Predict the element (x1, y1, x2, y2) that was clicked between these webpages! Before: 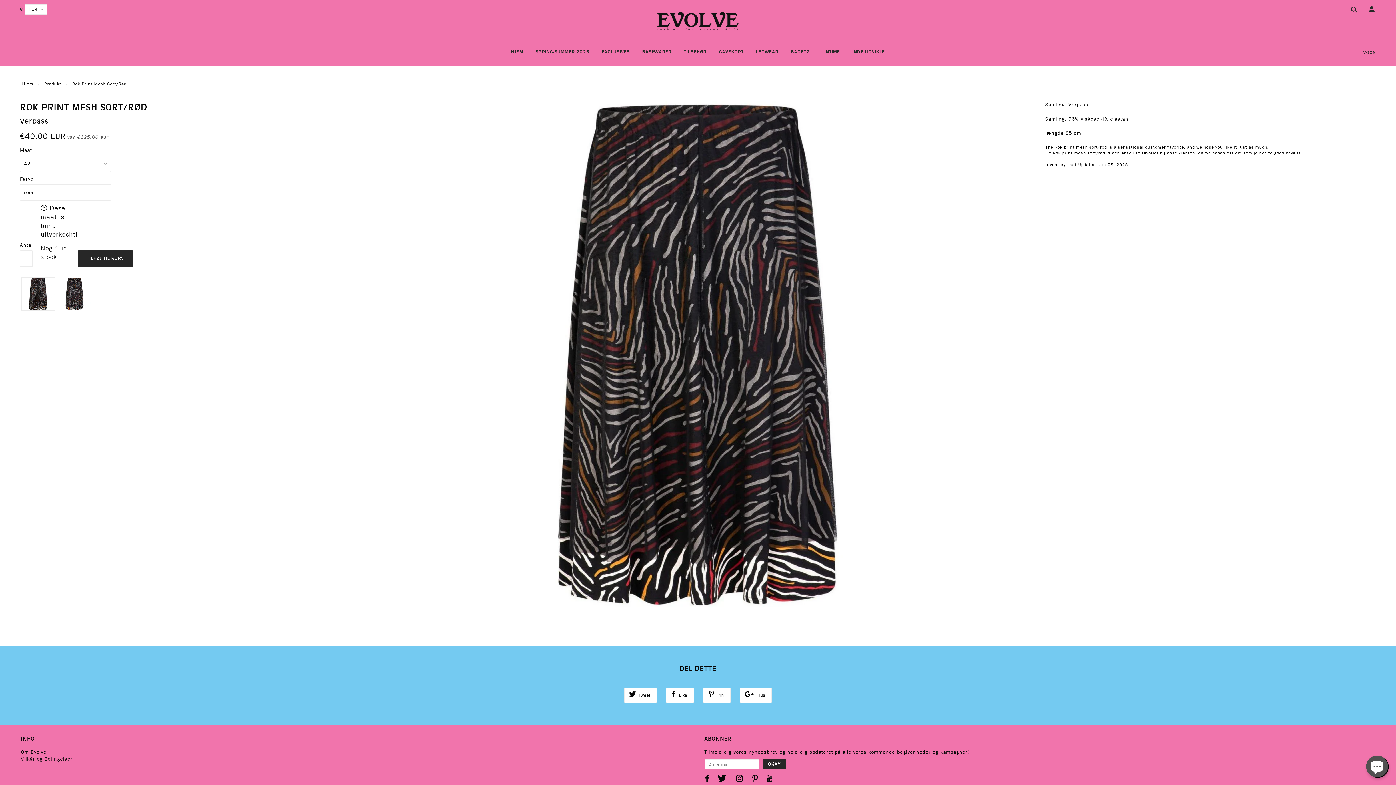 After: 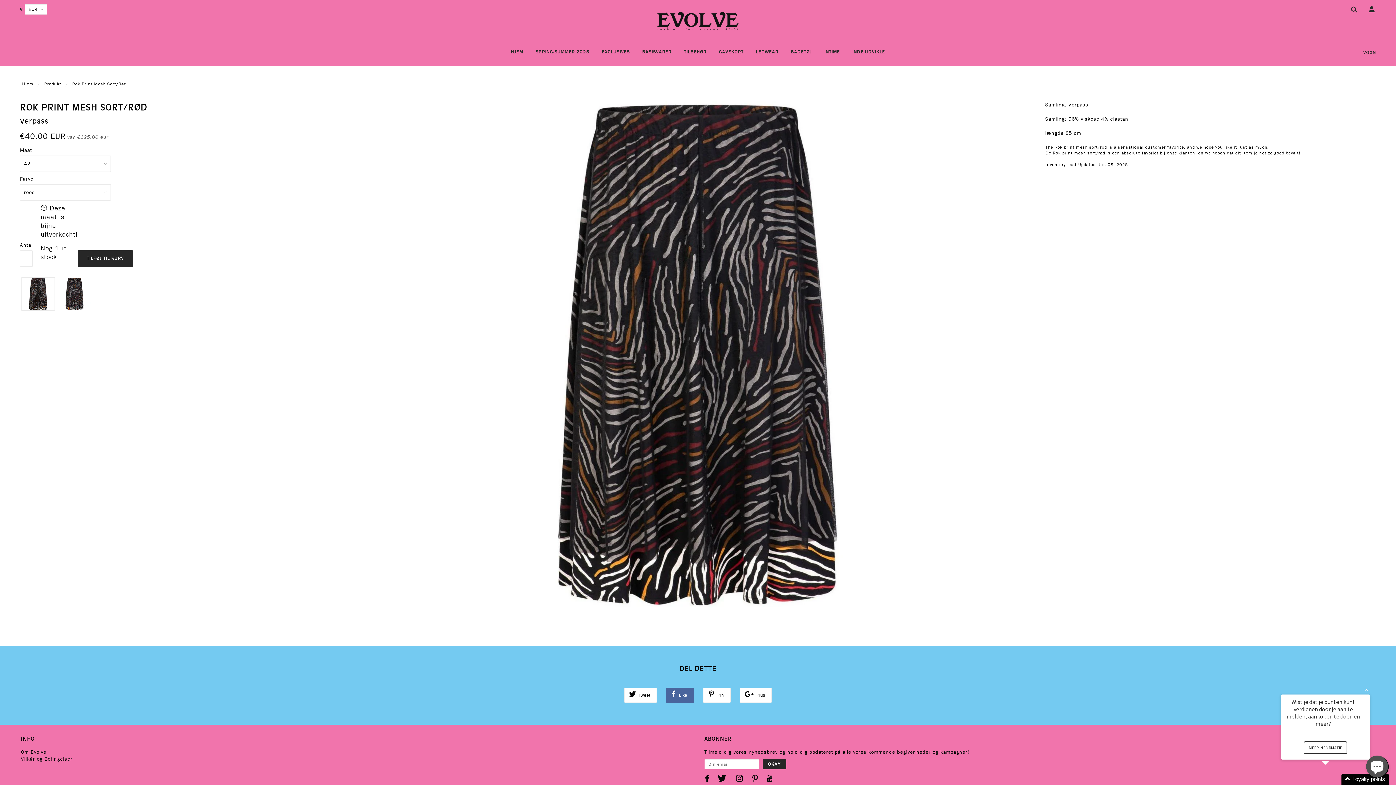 Action: bbox: (666, 687, 694, 703) label:  Like